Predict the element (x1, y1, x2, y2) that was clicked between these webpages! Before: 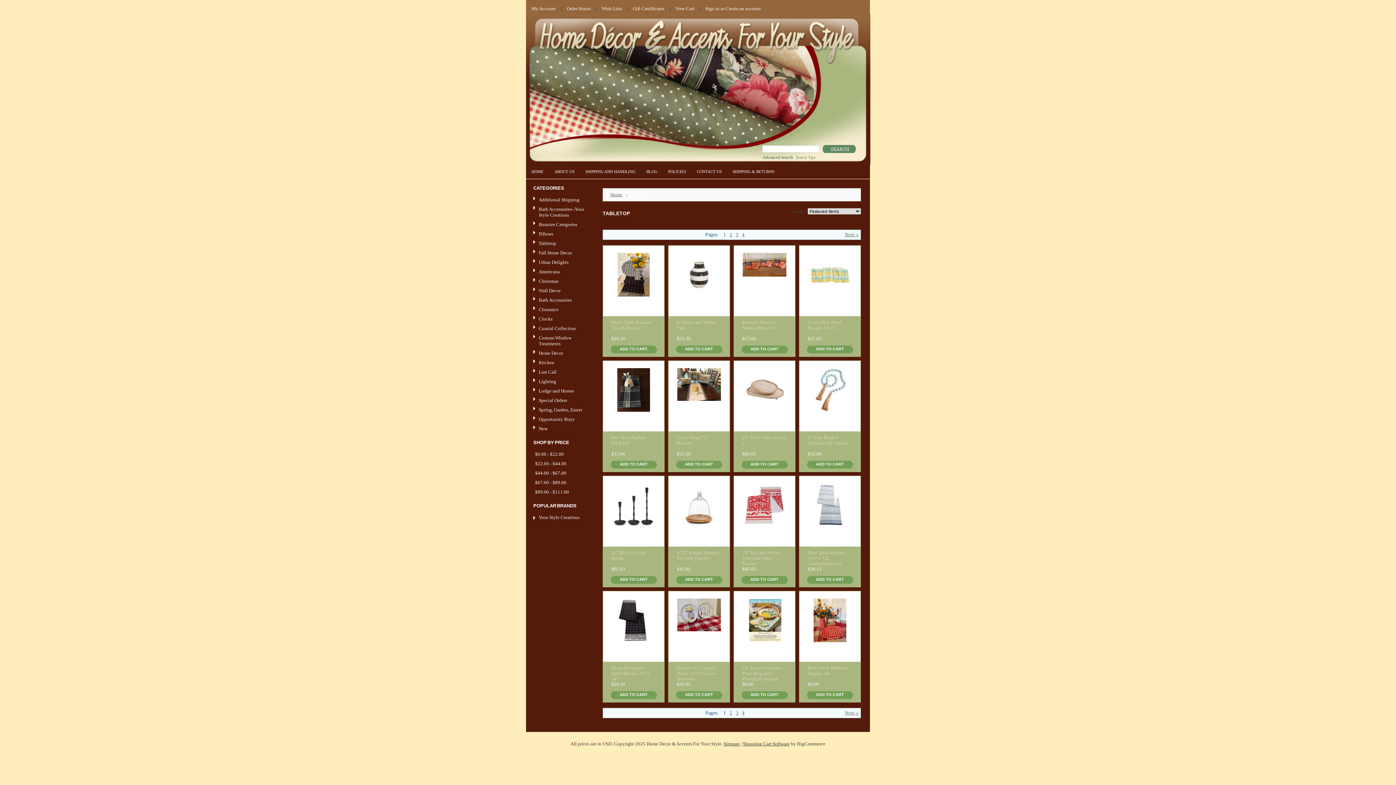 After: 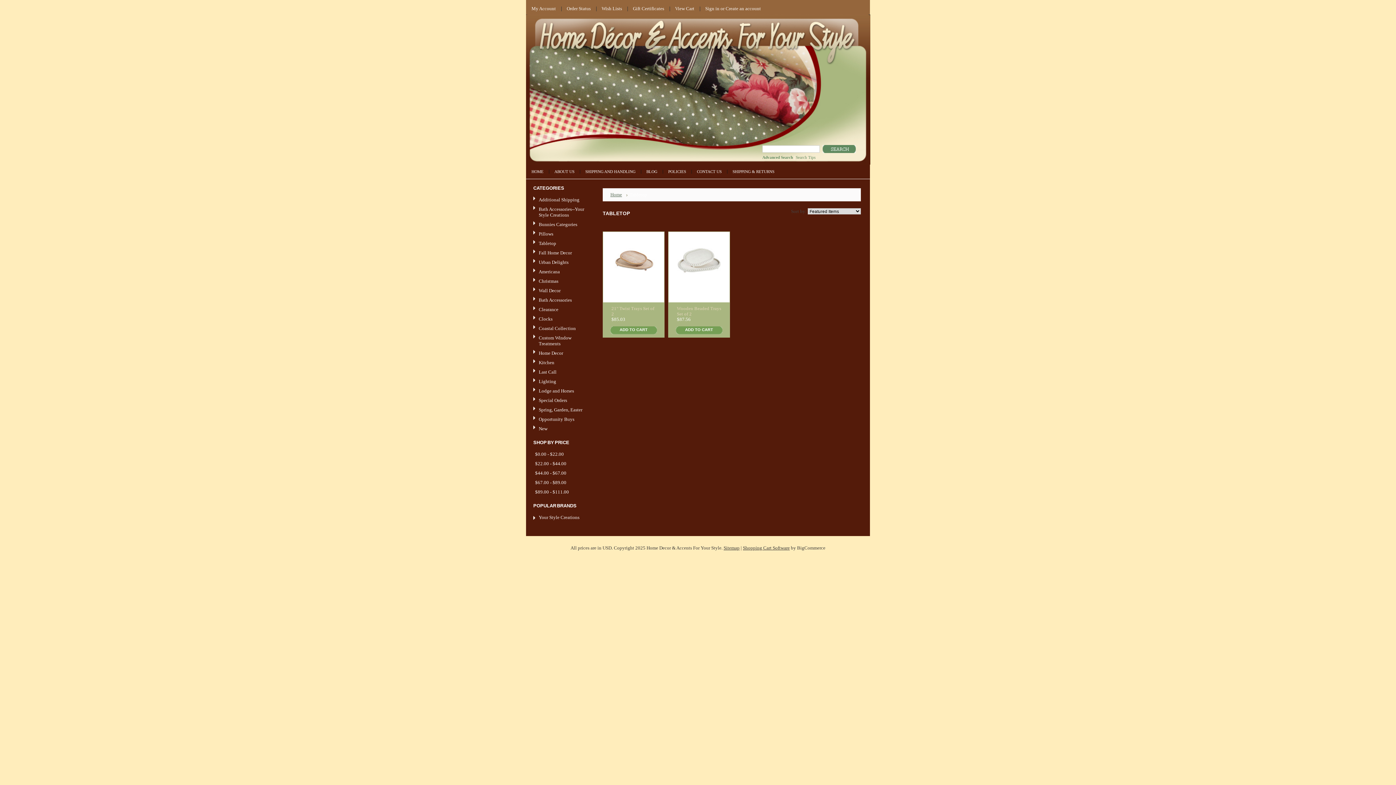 Action: bbox: (533, 480, 566, 485) label: $67.00 - $89.00